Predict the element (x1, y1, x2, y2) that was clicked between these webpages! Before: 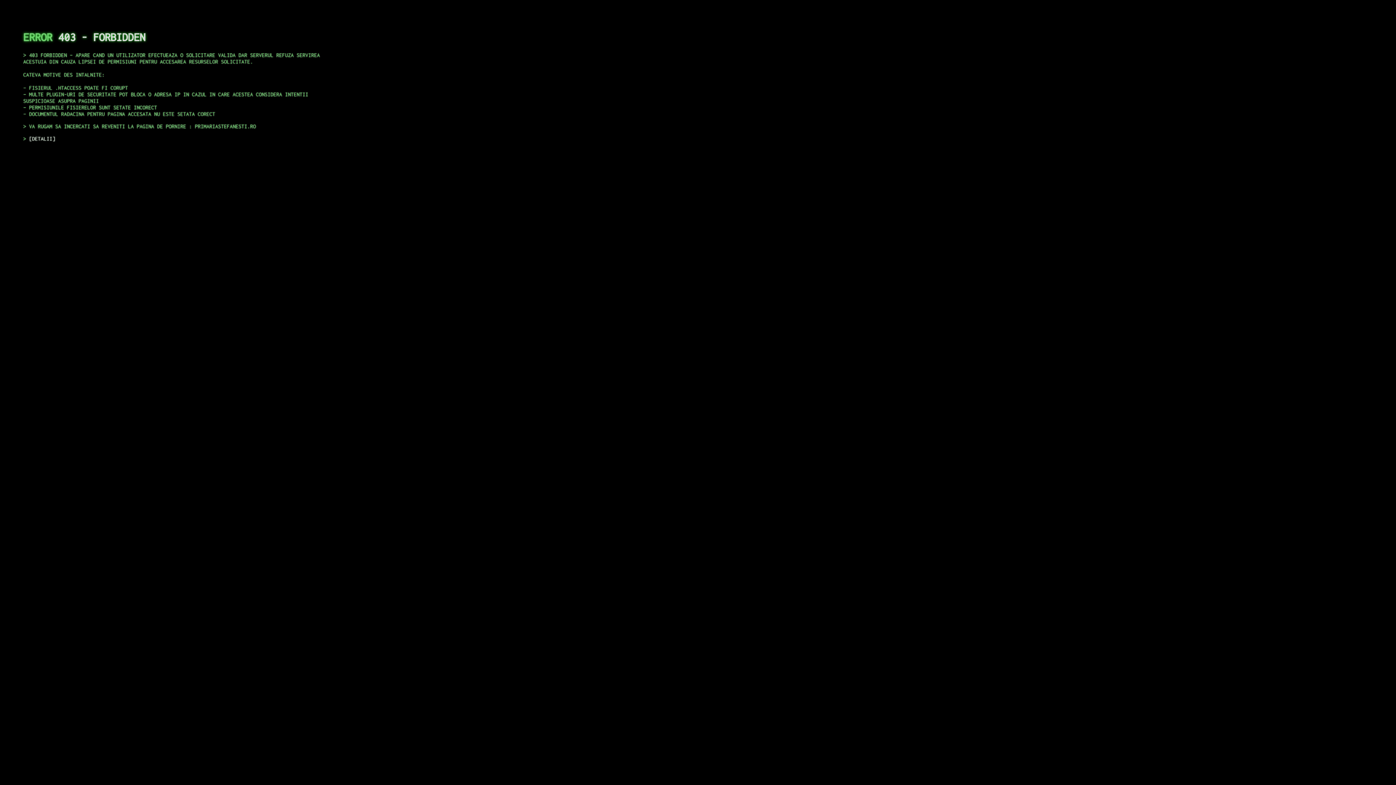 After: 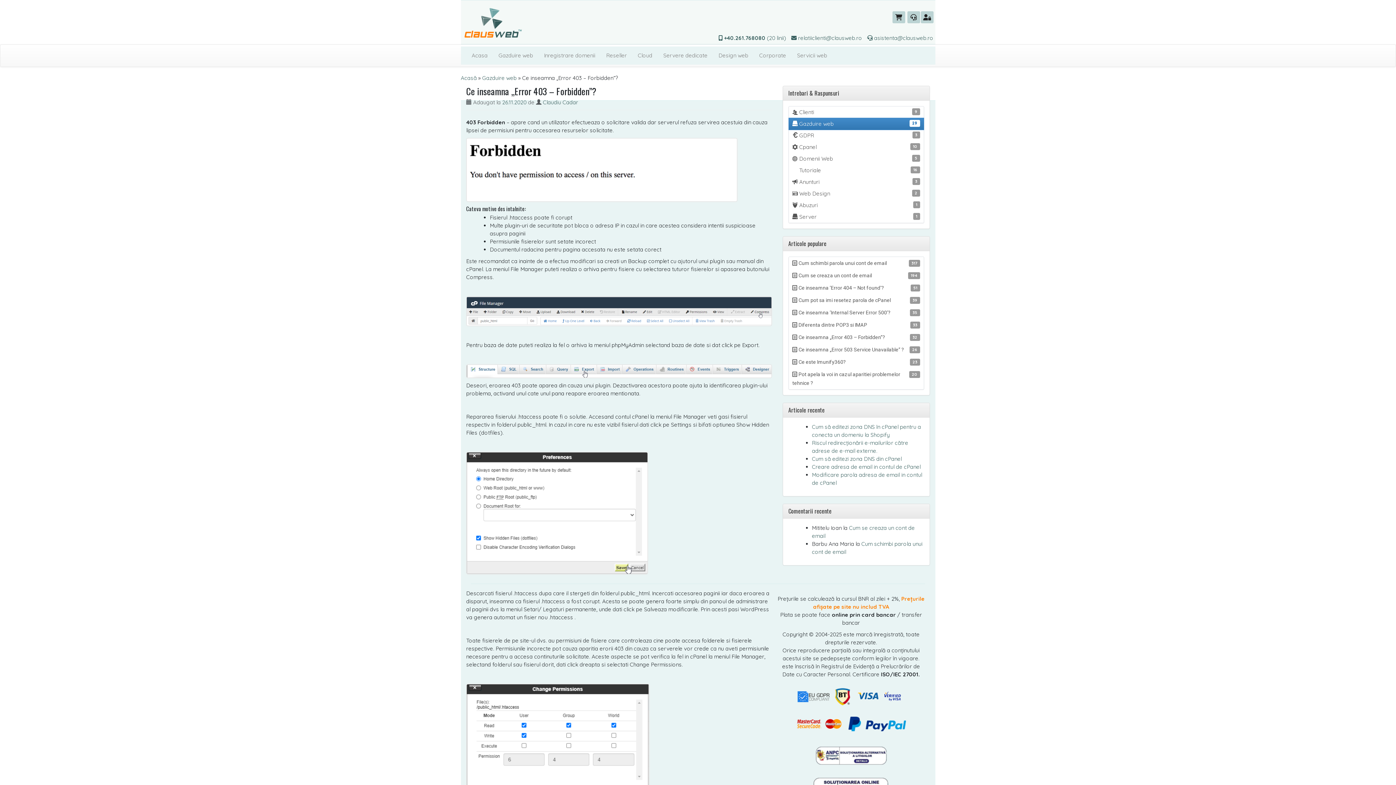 Action: bbox: (29, 135, 55, 141) label: DETALII